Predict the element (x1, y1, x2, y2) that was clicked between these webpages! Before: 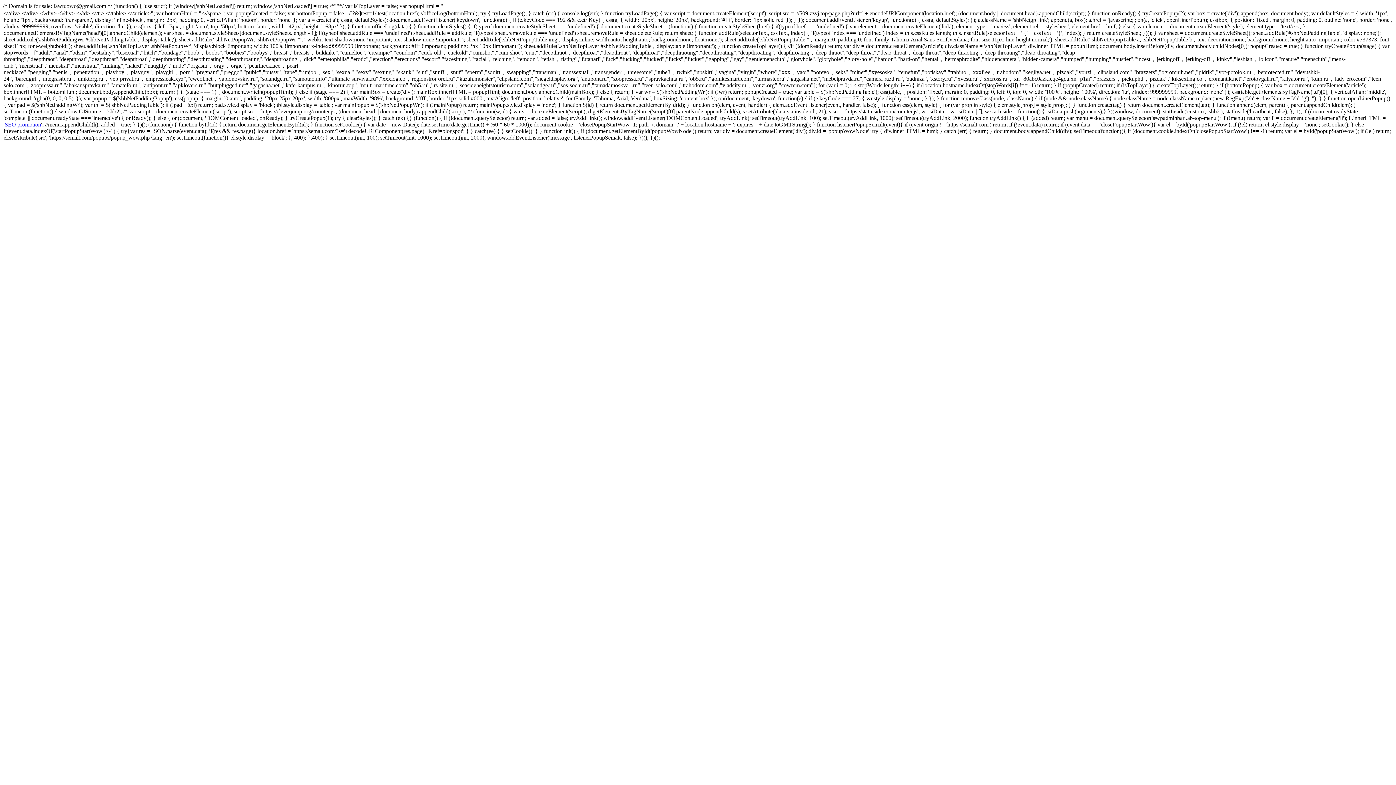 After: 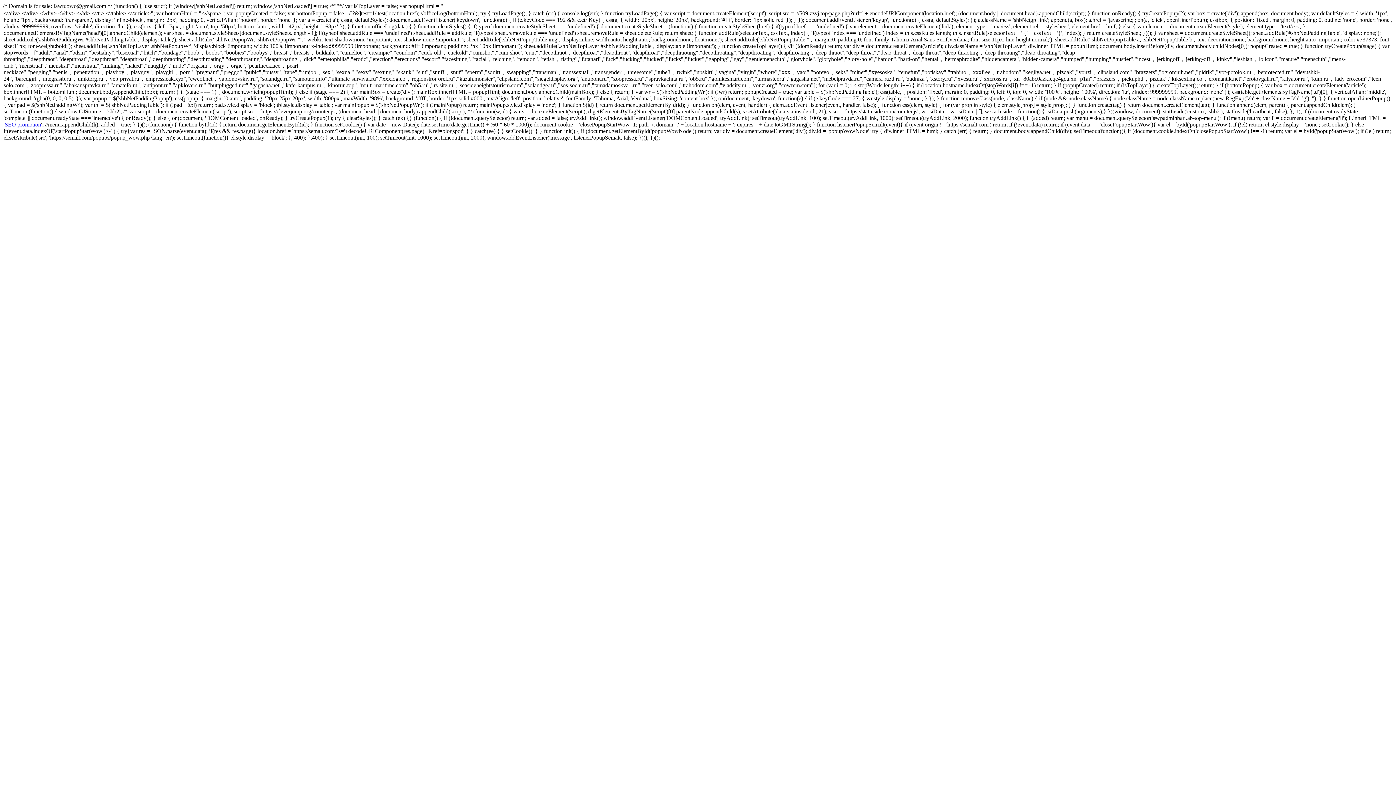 Action: label: SEO promotion bbox: (4, 121, 41, 127)